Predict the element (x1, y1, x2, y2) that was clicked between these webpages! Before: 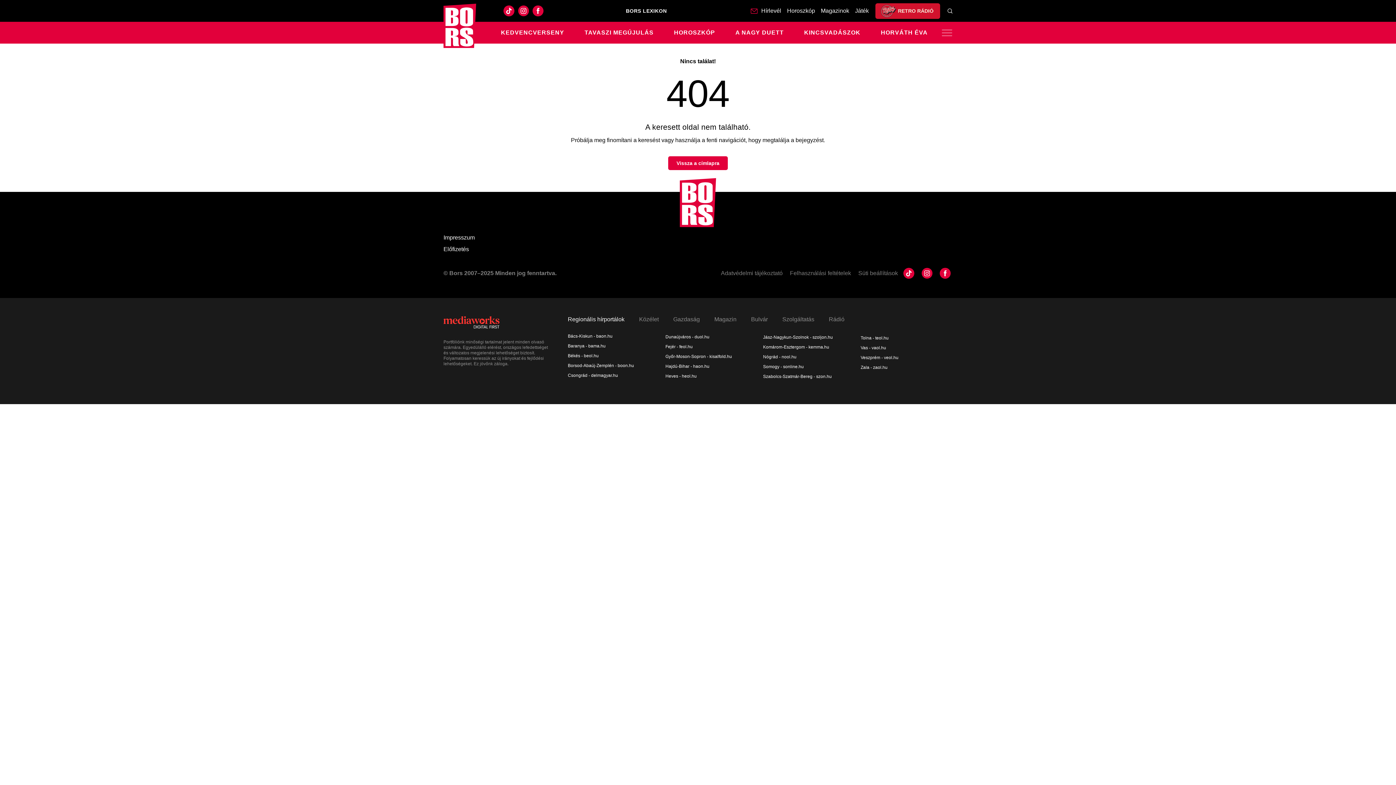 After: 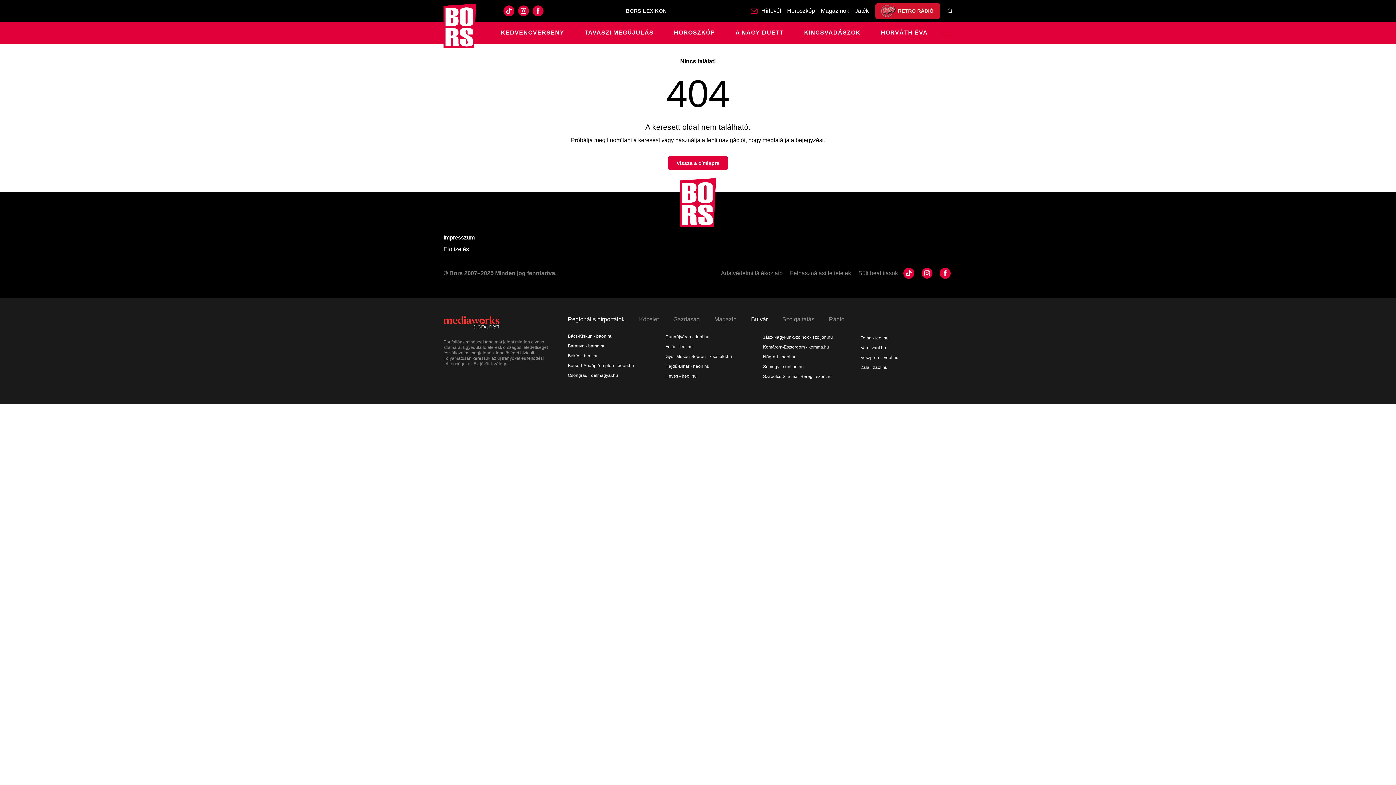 Action: label: Bulvár bbox: (751, 316, 768, 322)